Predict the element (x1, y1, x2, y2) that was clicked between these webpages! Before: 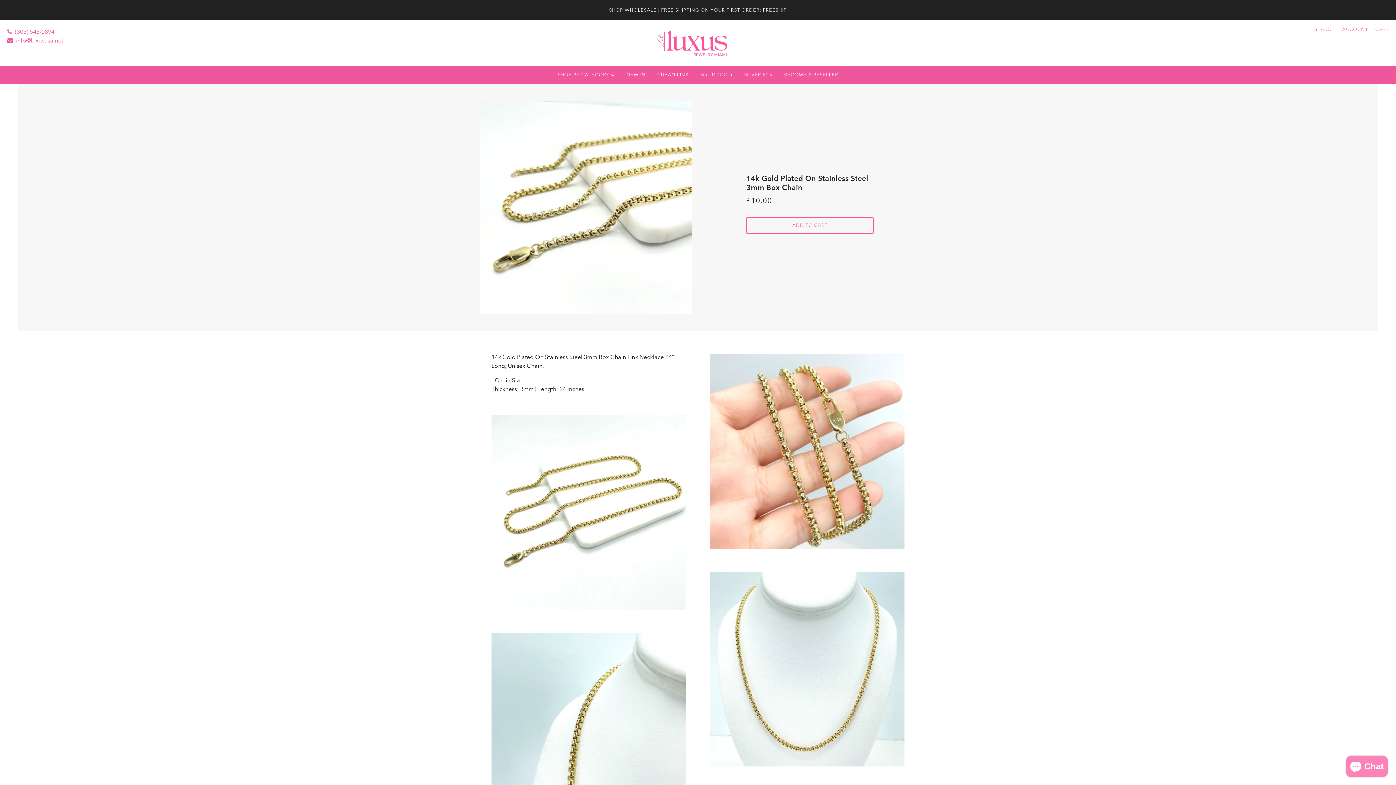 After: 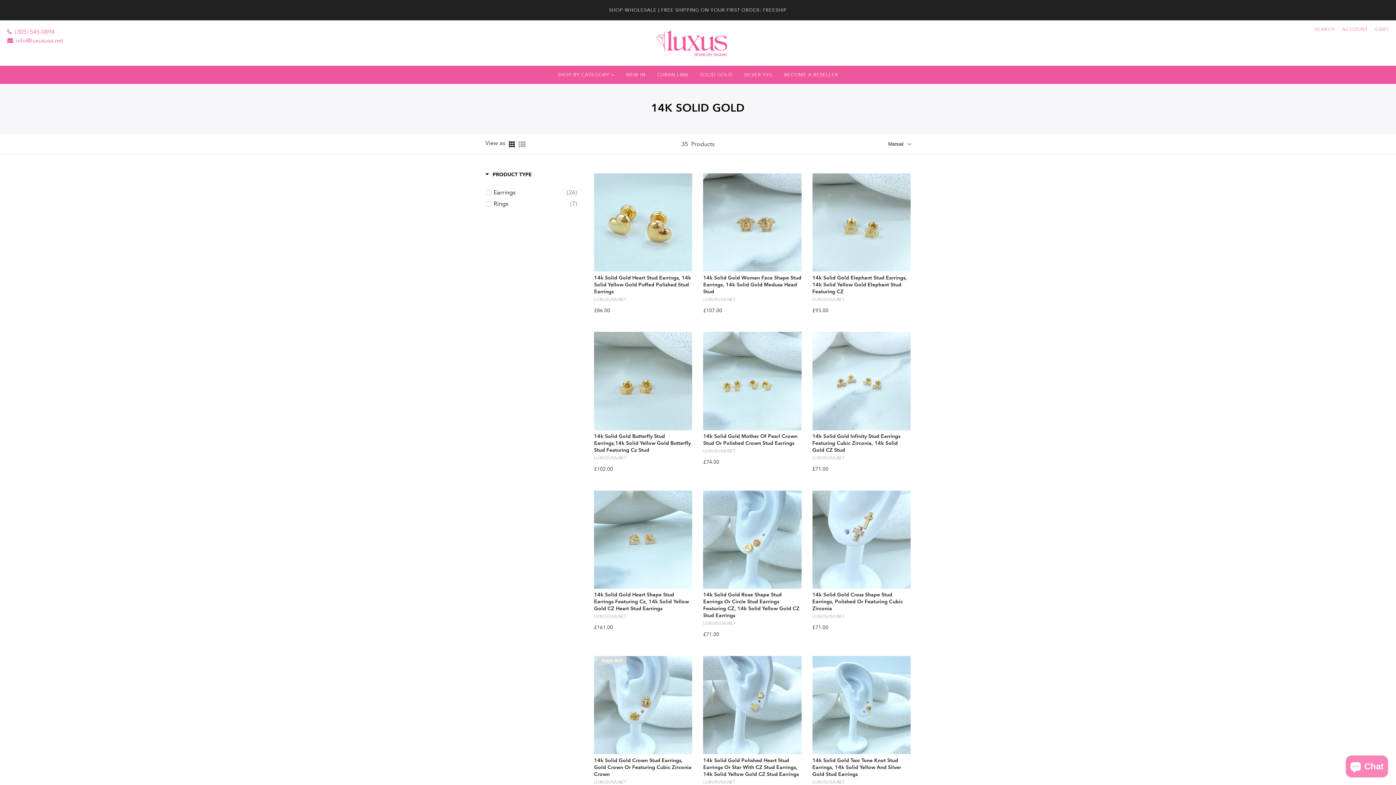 Action: bbox: (694, 65, 738, 84) label: SOLID GOLD